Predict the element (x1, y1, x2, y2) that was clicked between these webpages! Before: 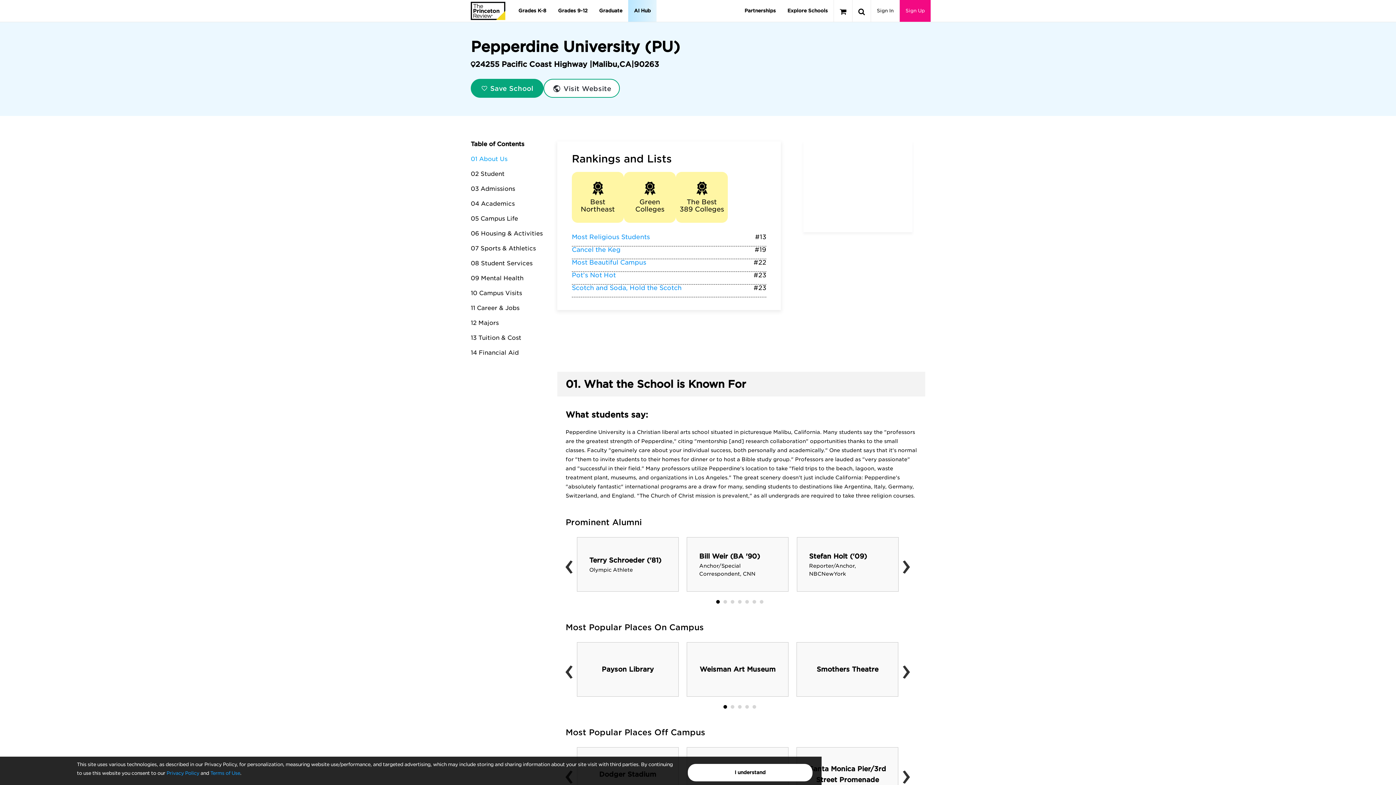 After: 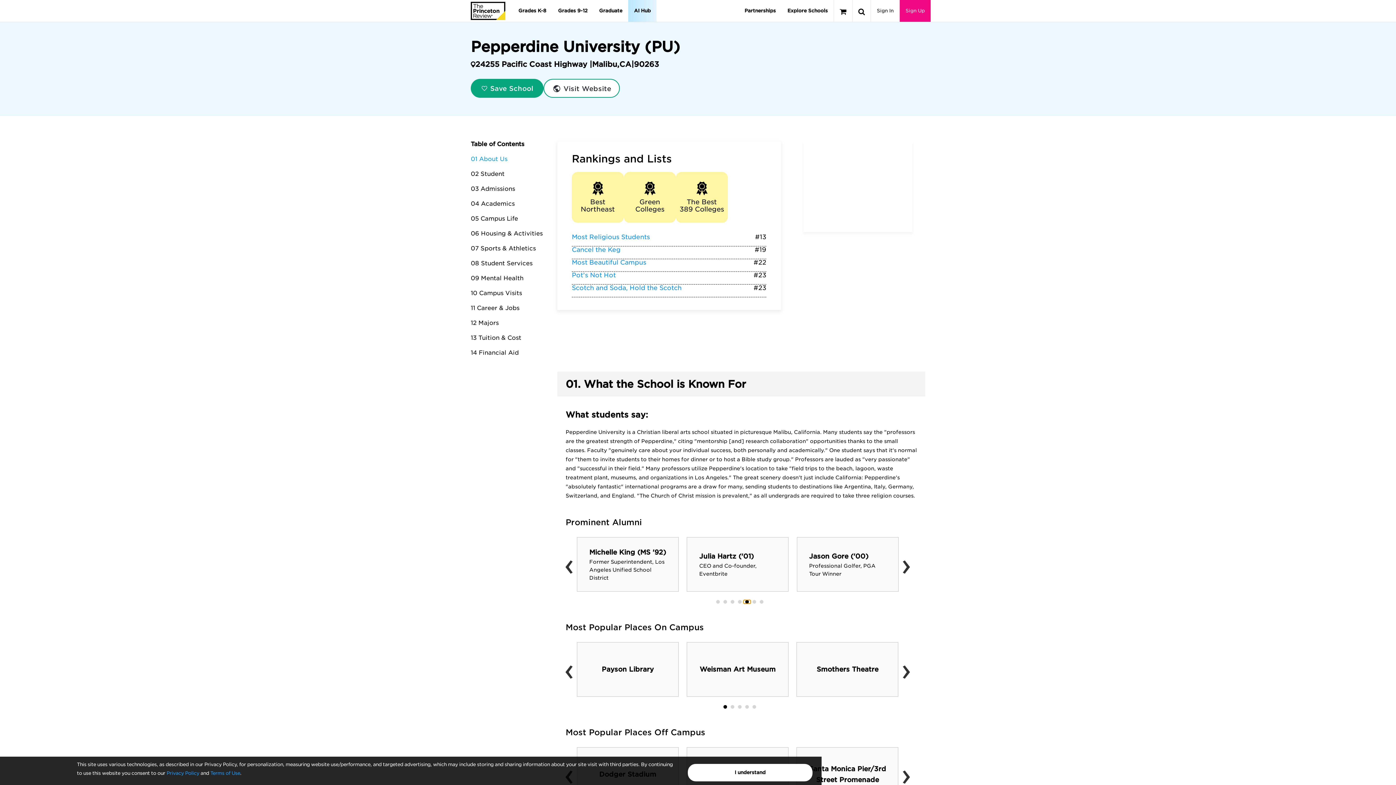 Action: bbox: (743, 600, 750, 604)